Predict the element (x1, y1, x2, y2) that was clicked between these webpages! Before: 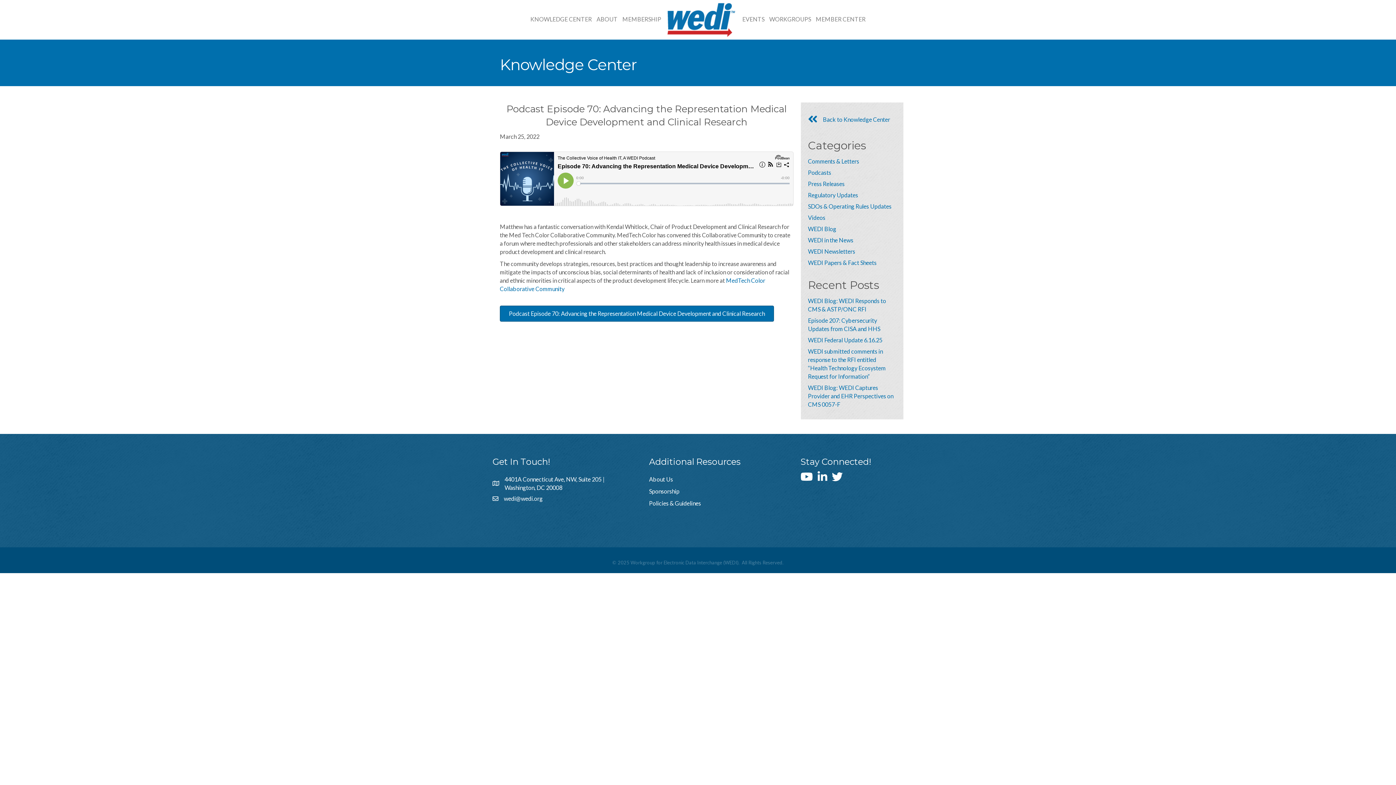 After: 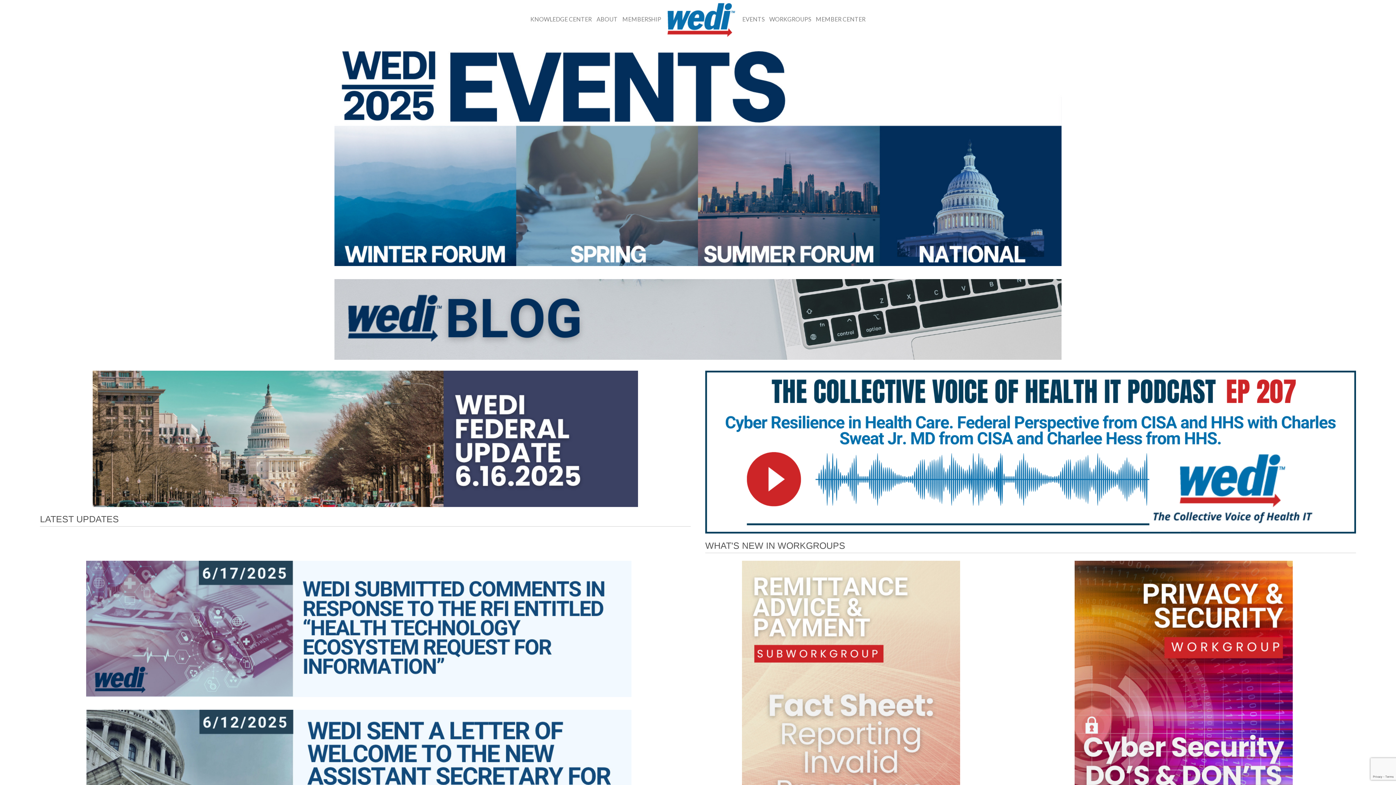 Action: bbox: (665, 15, 737, 22)